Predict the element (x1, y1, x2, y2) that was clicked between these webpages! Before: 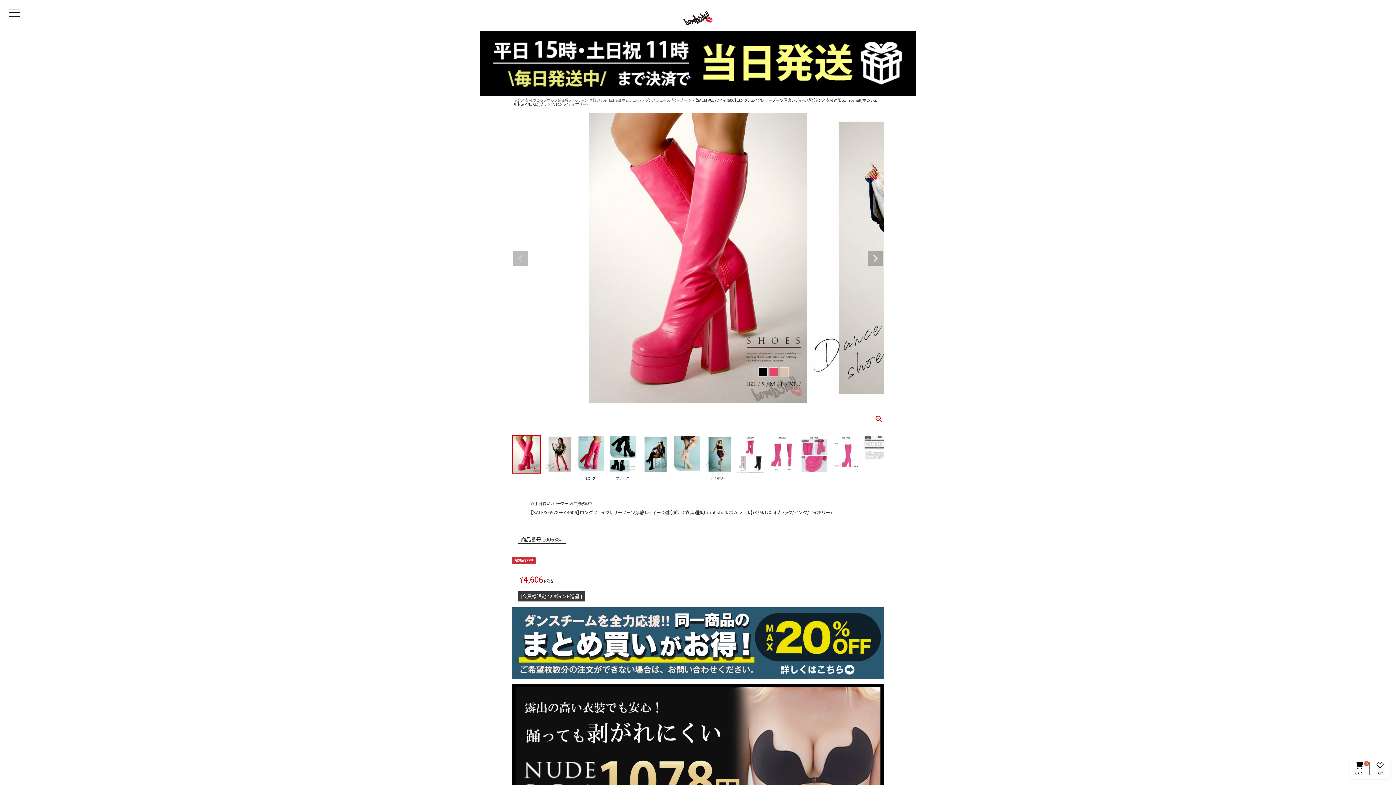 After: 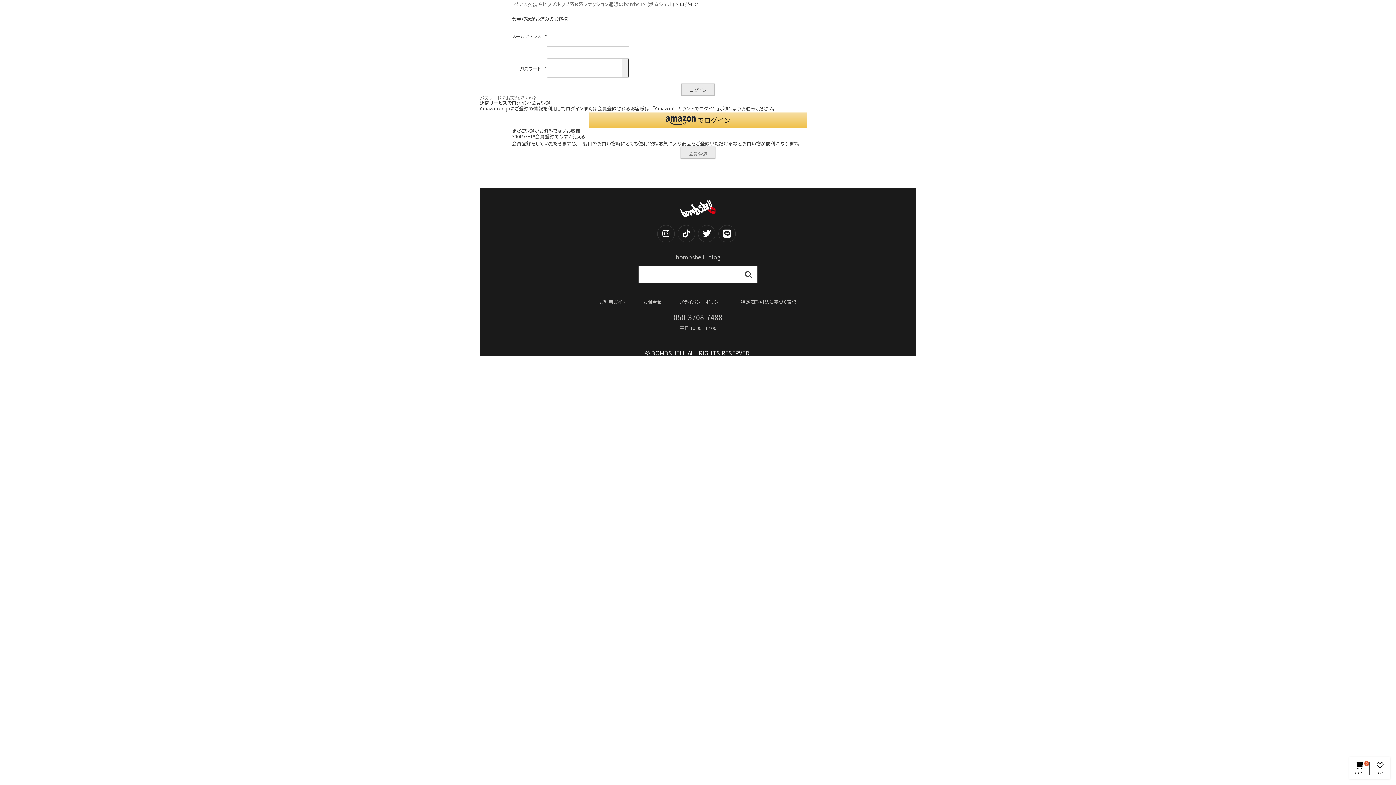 Action: bbox: (1370, 762, 1390, 775) label: FAVO